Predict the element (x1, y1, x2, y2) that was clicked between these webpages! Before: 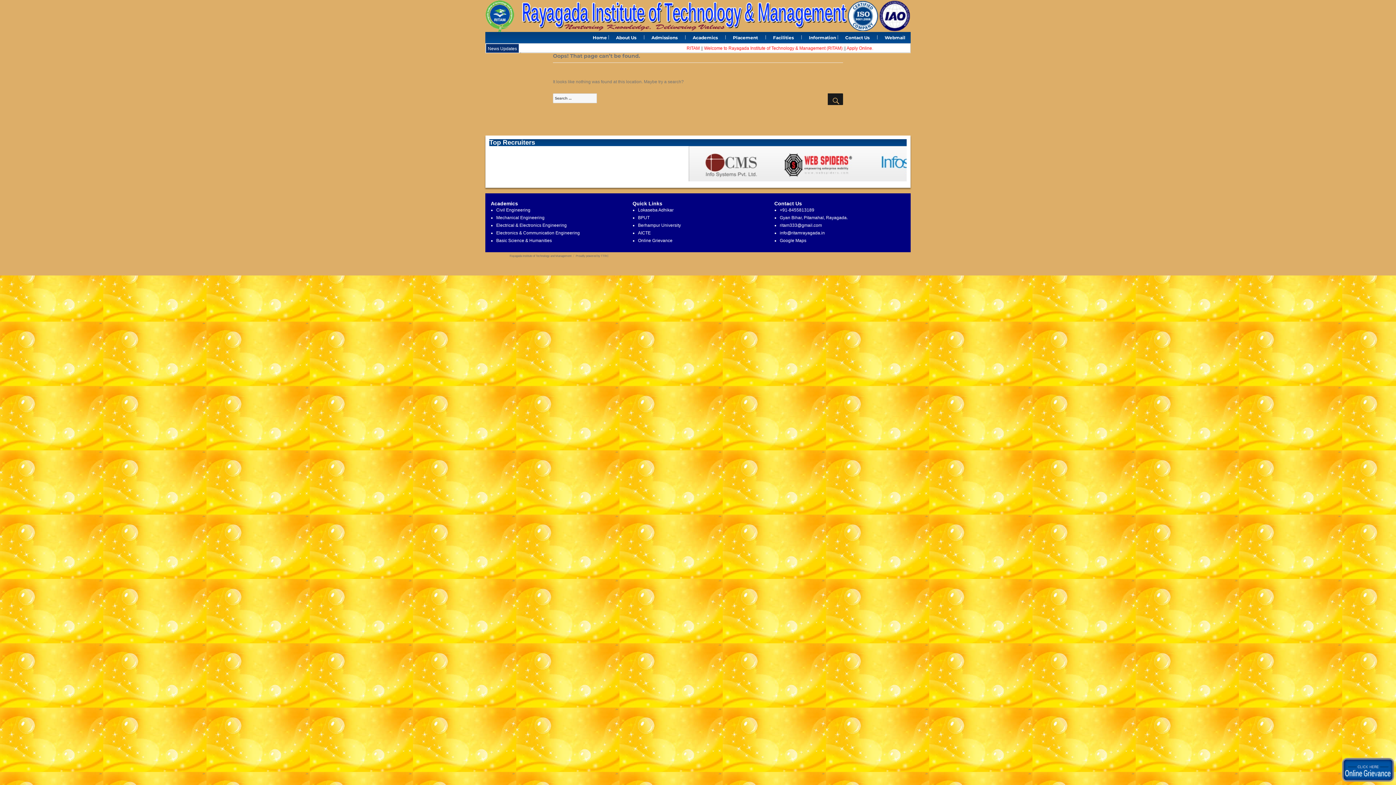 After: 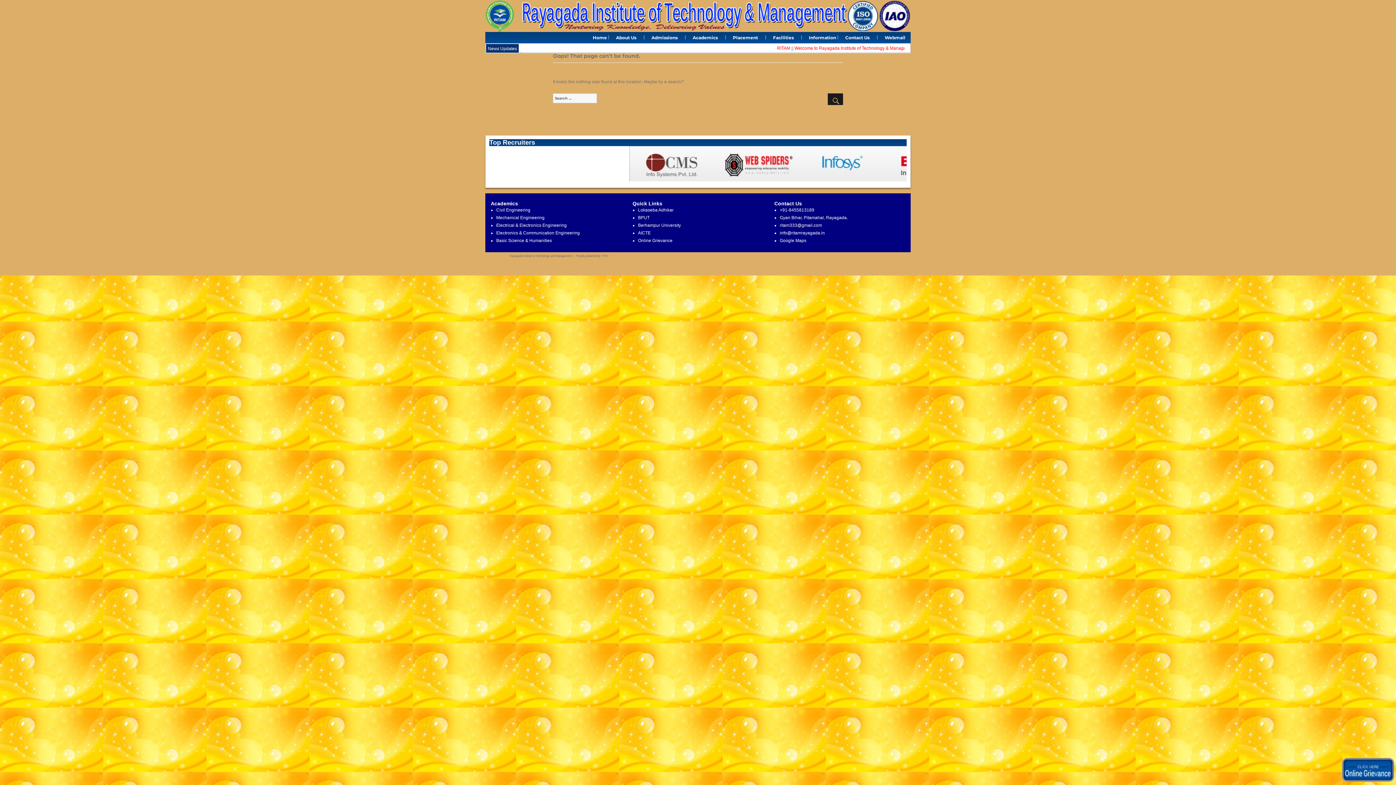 Action: label: Lokaseba Adhikar bbox: (638, 207, 673, 212)